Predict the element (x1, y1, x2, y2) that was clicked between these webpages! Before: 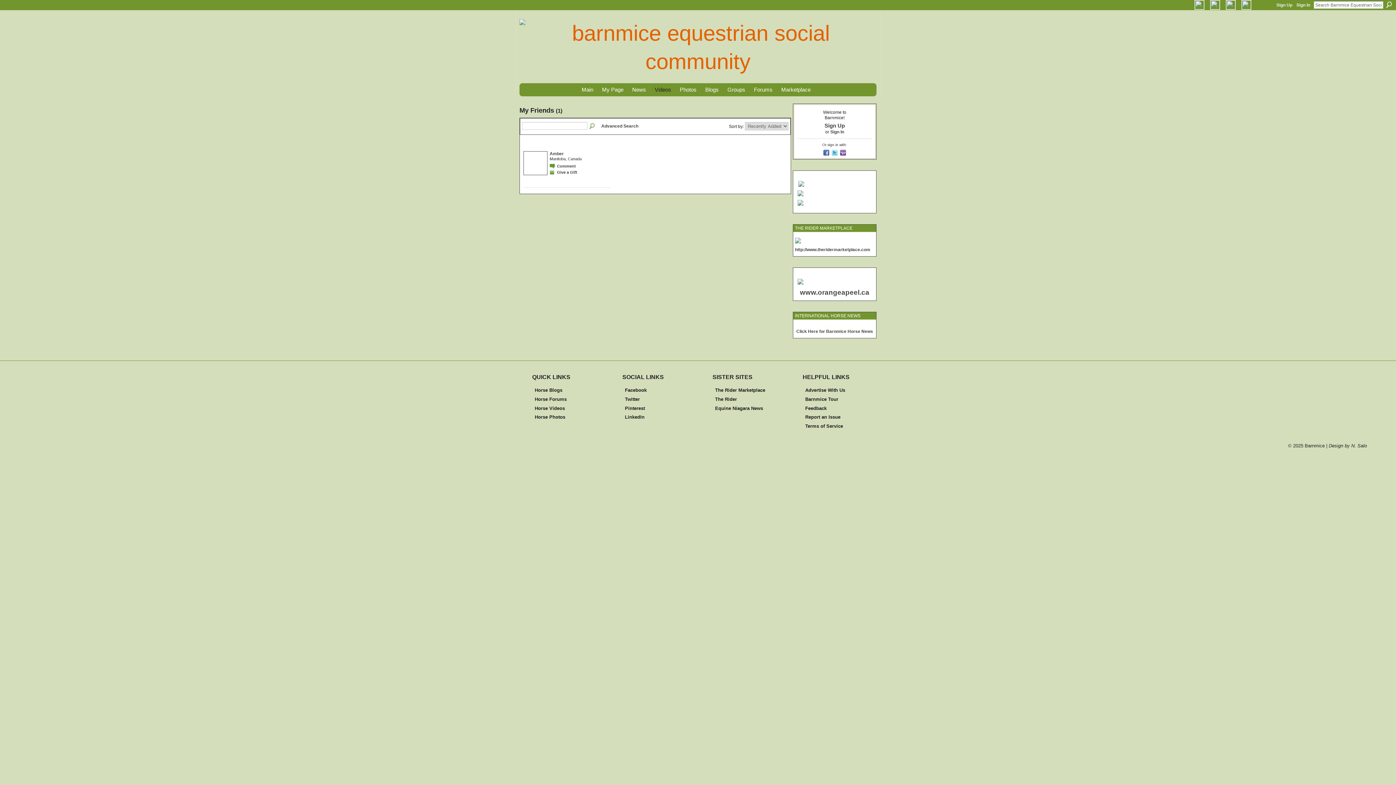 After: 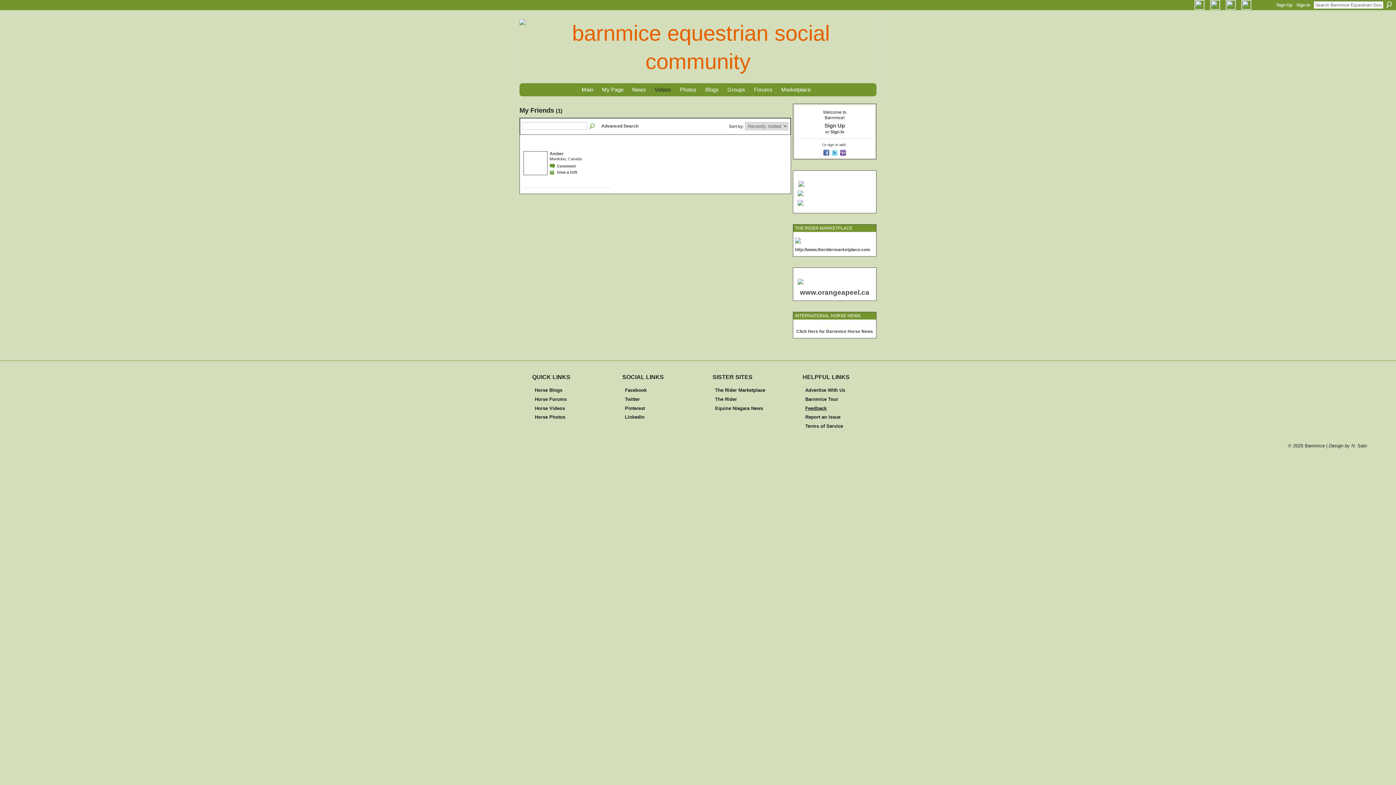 Action: label: Feedback bbox: (805, 405, 826, 411)